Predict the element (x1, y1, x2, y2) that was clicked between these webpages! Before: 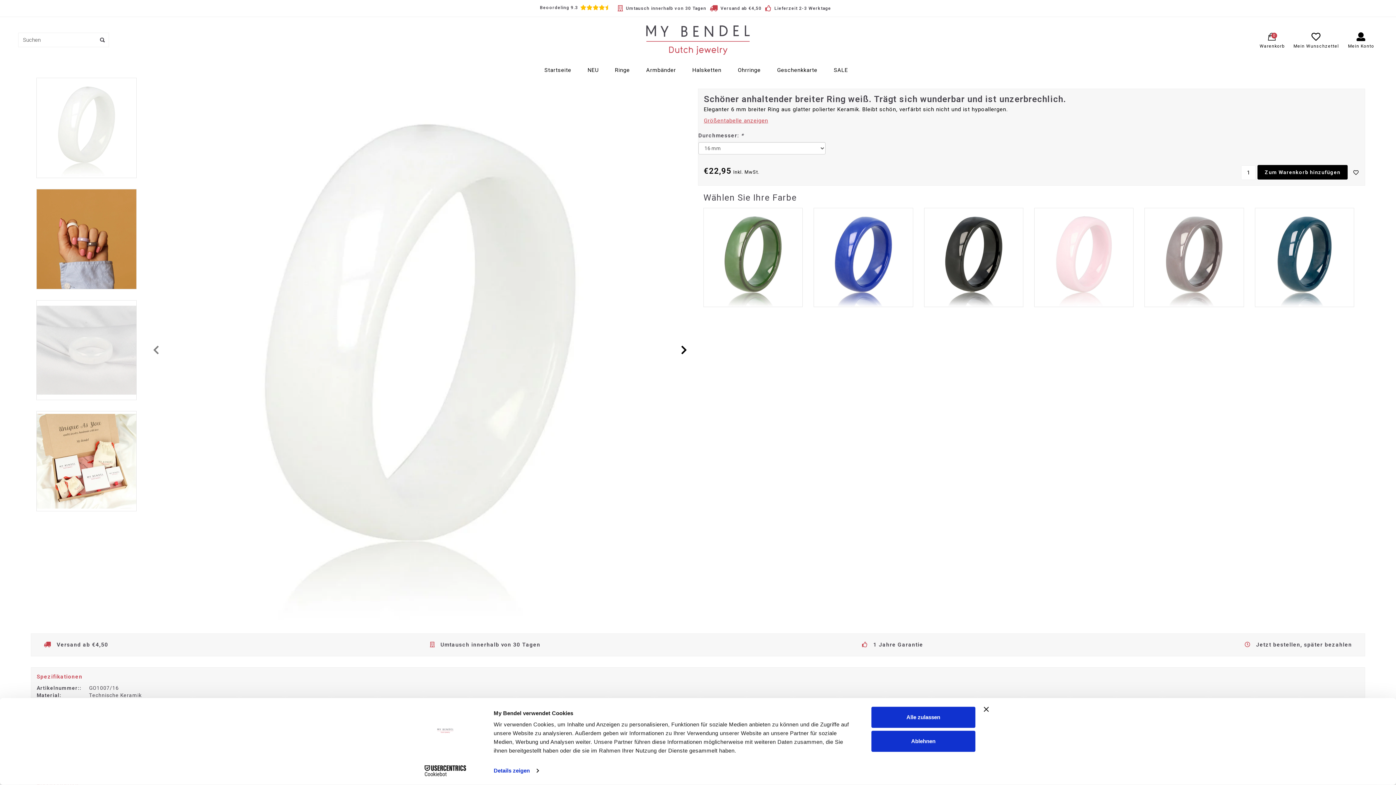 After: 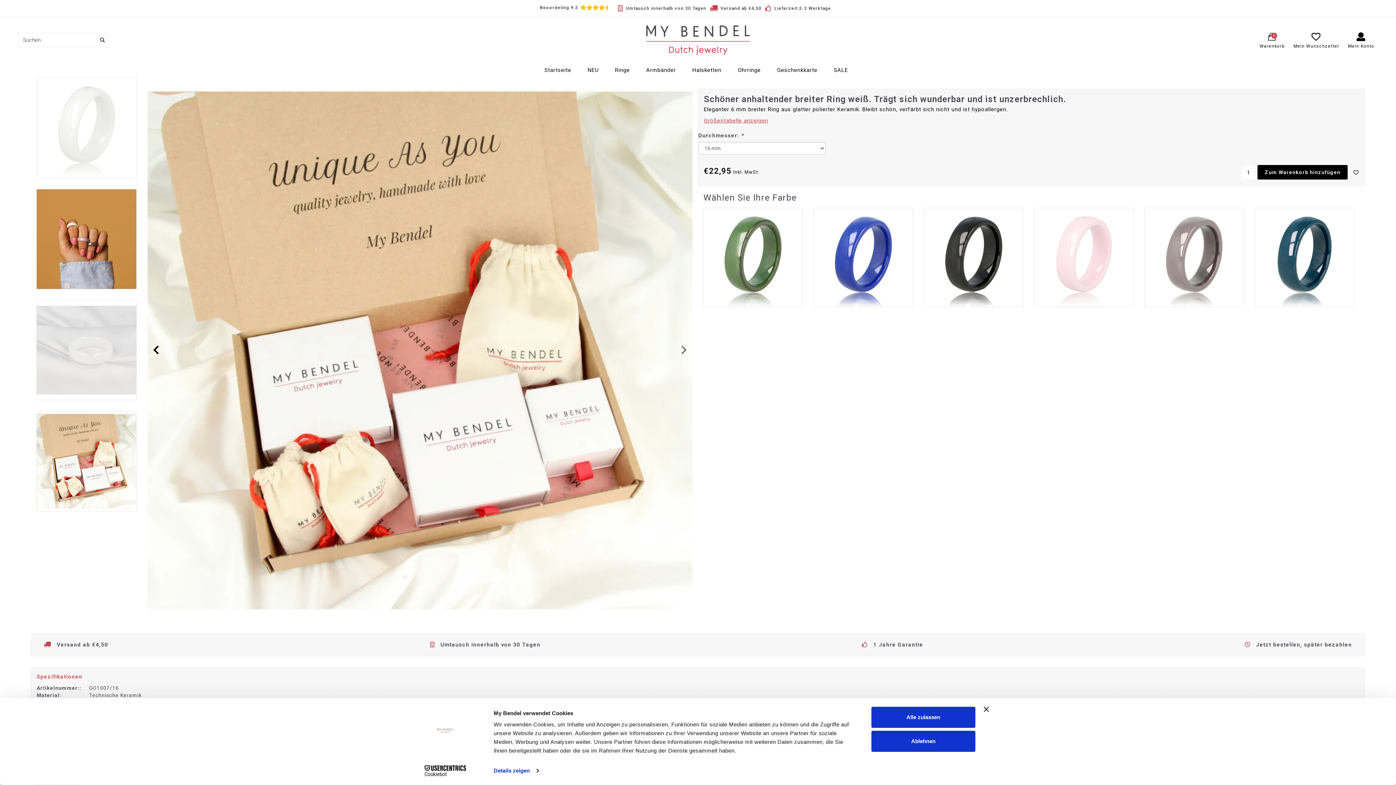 Action: bbox: (36, 411, 136, 511)